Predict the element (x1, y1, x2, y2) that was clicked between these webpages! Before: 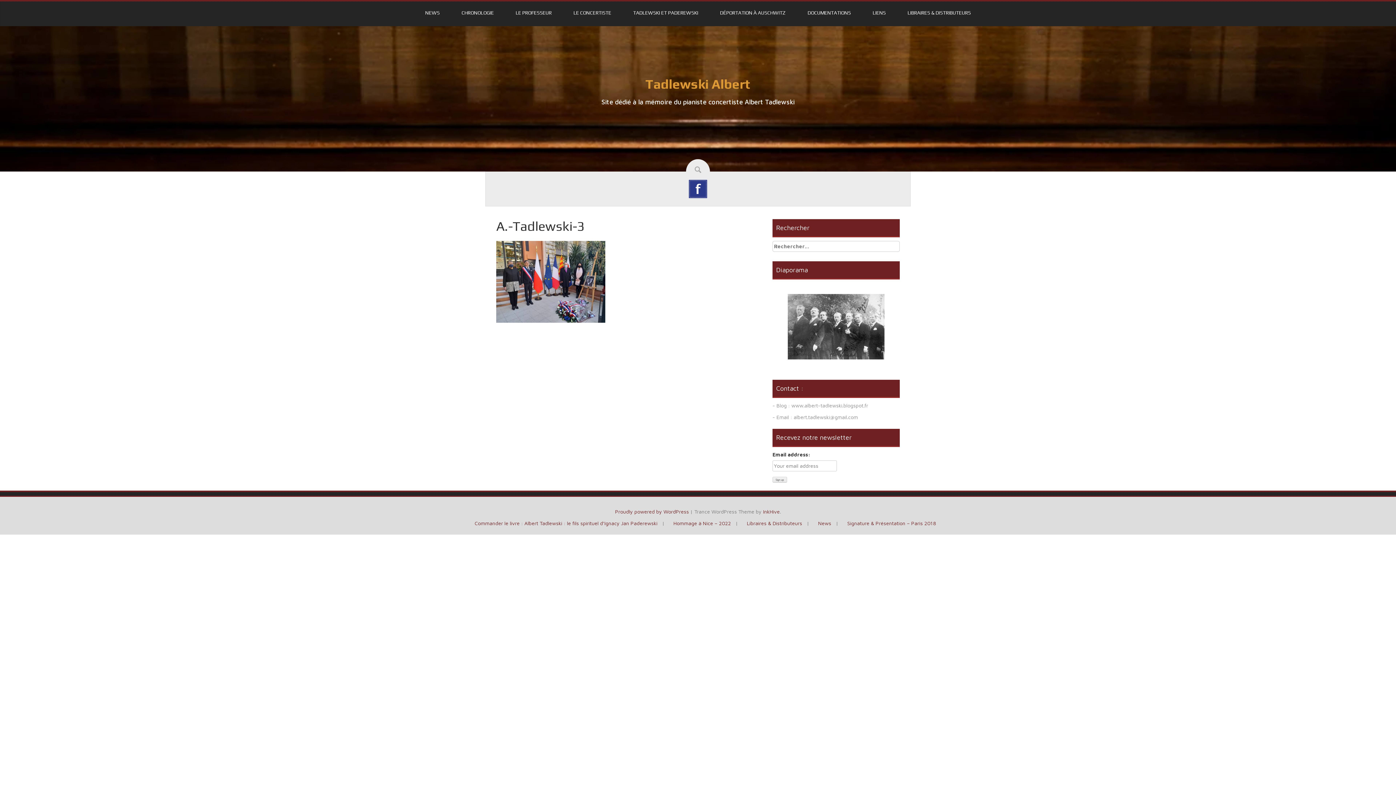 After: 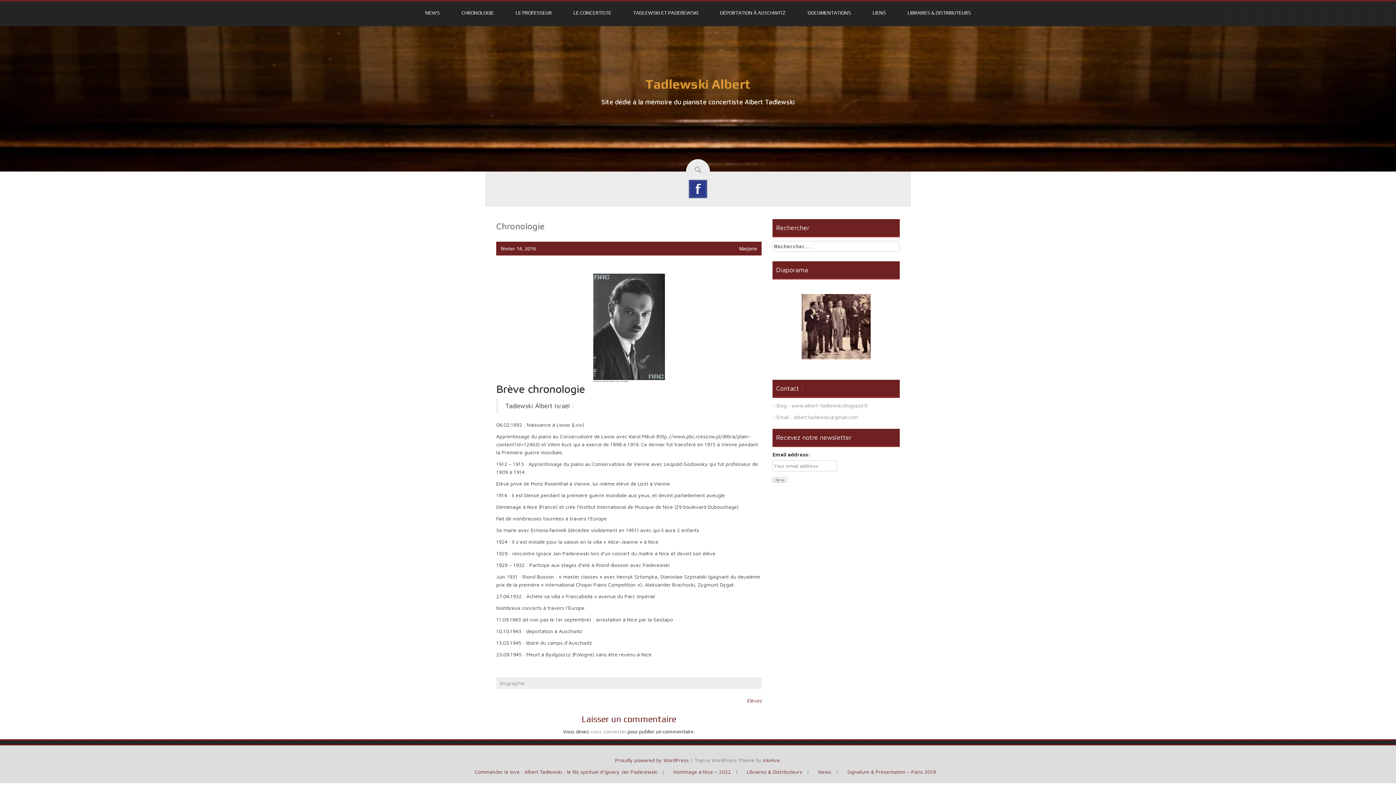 Action: bbox: (461, 8, 494, 16) label: CHRONOLOGIE